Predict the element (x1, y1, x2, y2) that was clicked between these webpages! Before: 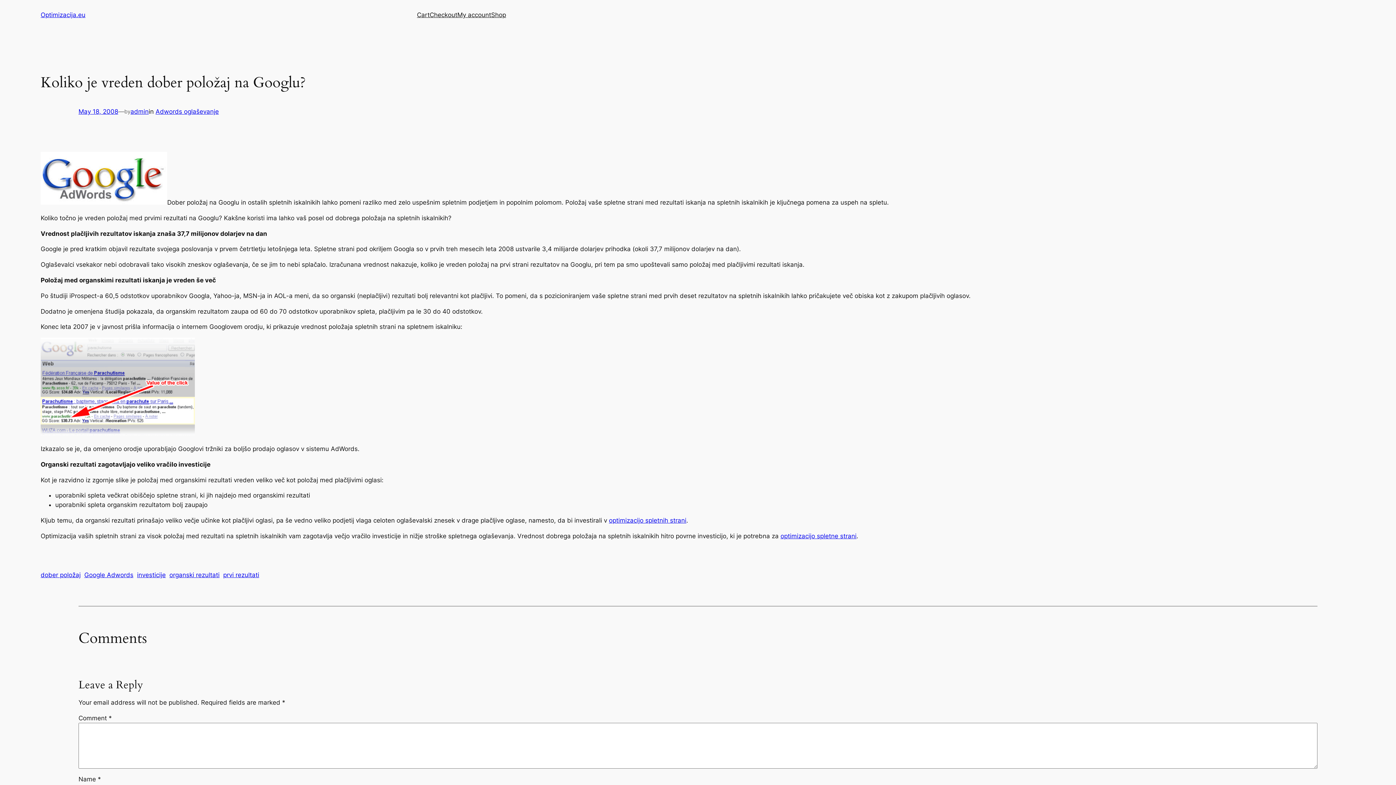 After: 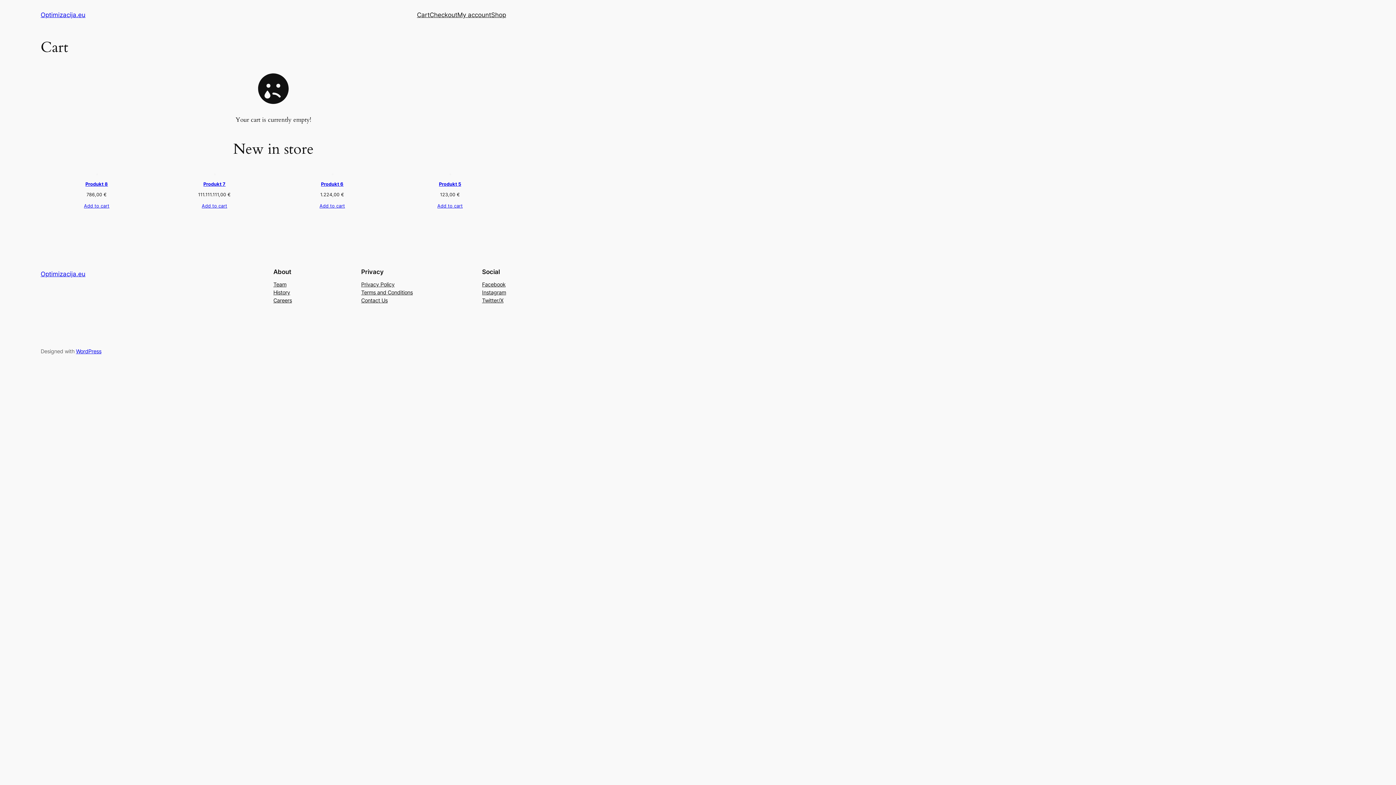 Action: bbox: (417, 10, 429, 19) label: Cart